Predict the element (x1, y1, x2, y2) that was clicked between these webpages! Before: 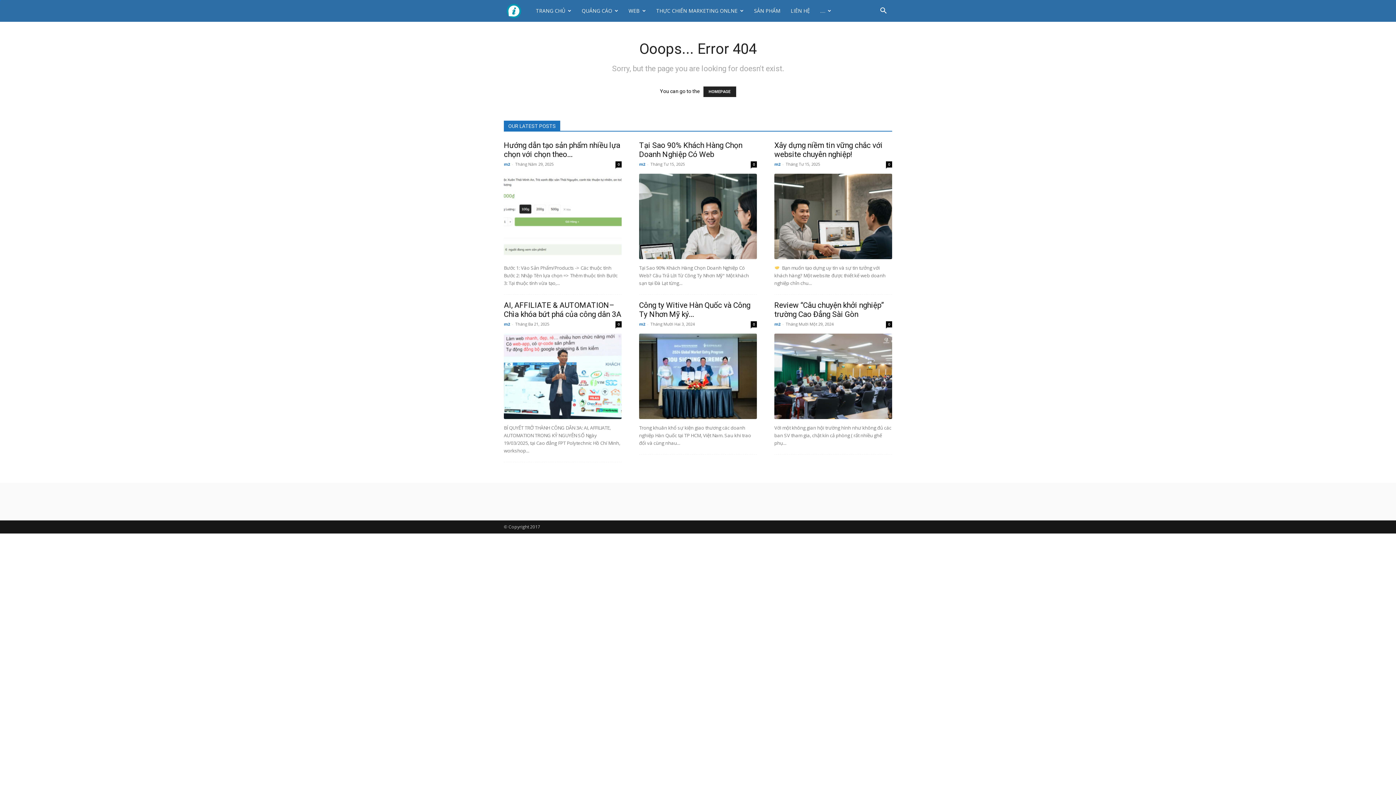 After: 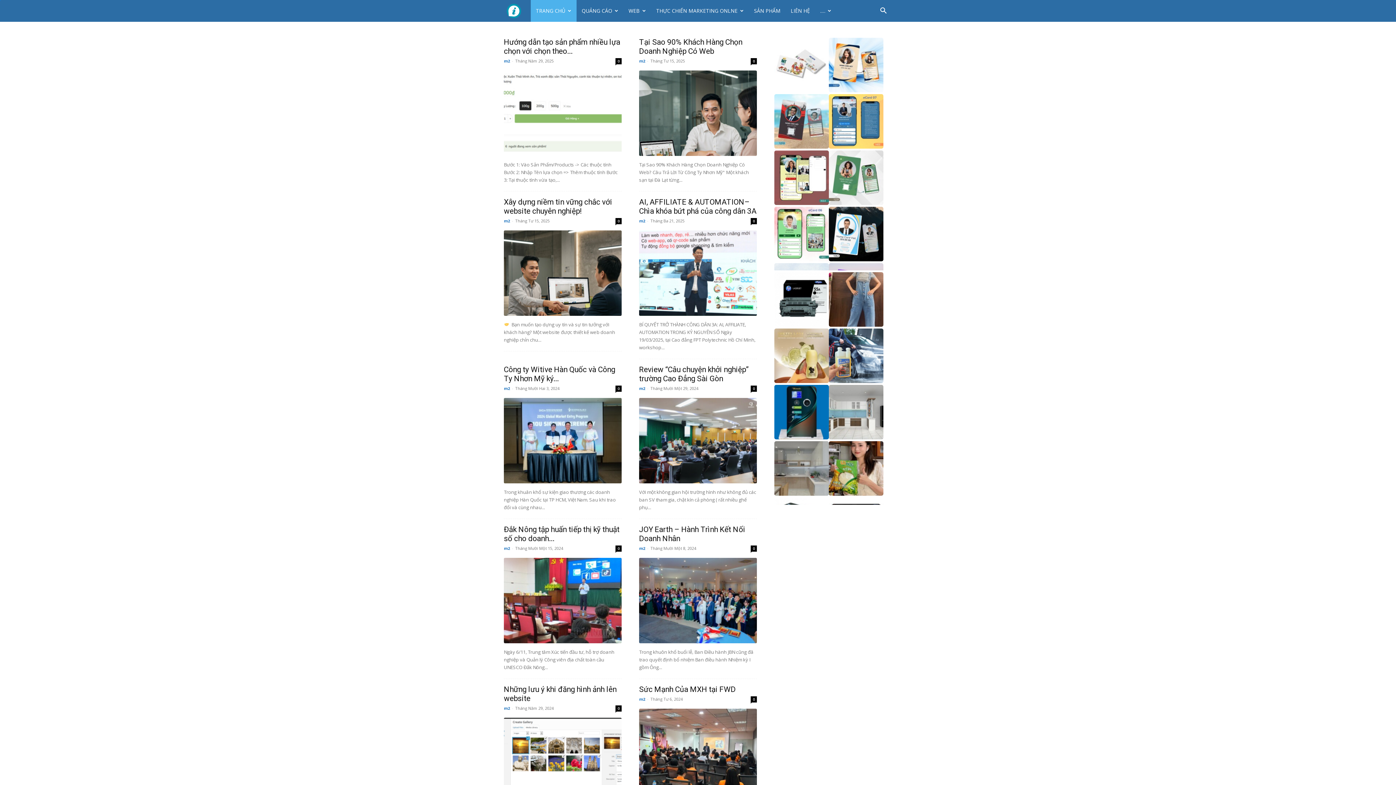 Action: label: CTY NHƠN MỸ bbox: (504, 0, 530, 22)